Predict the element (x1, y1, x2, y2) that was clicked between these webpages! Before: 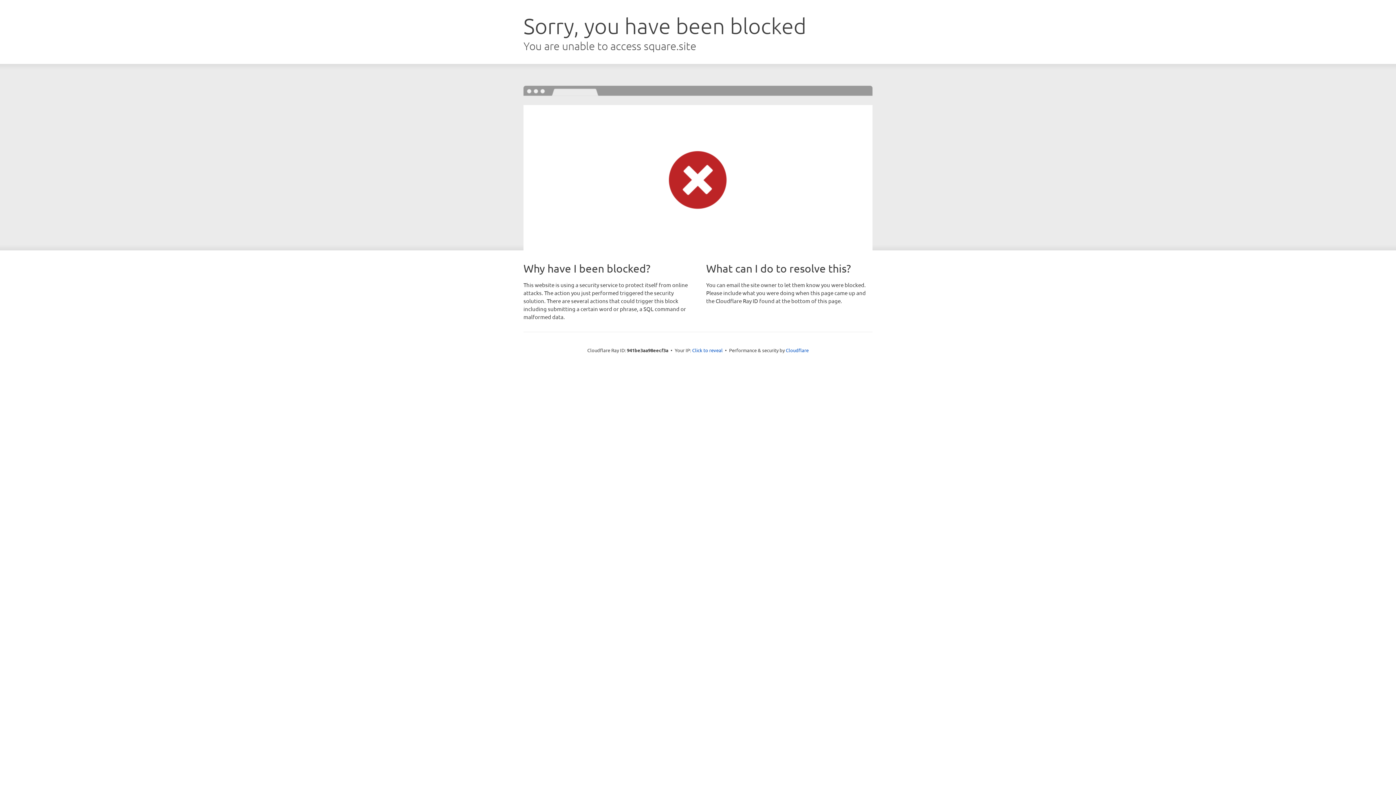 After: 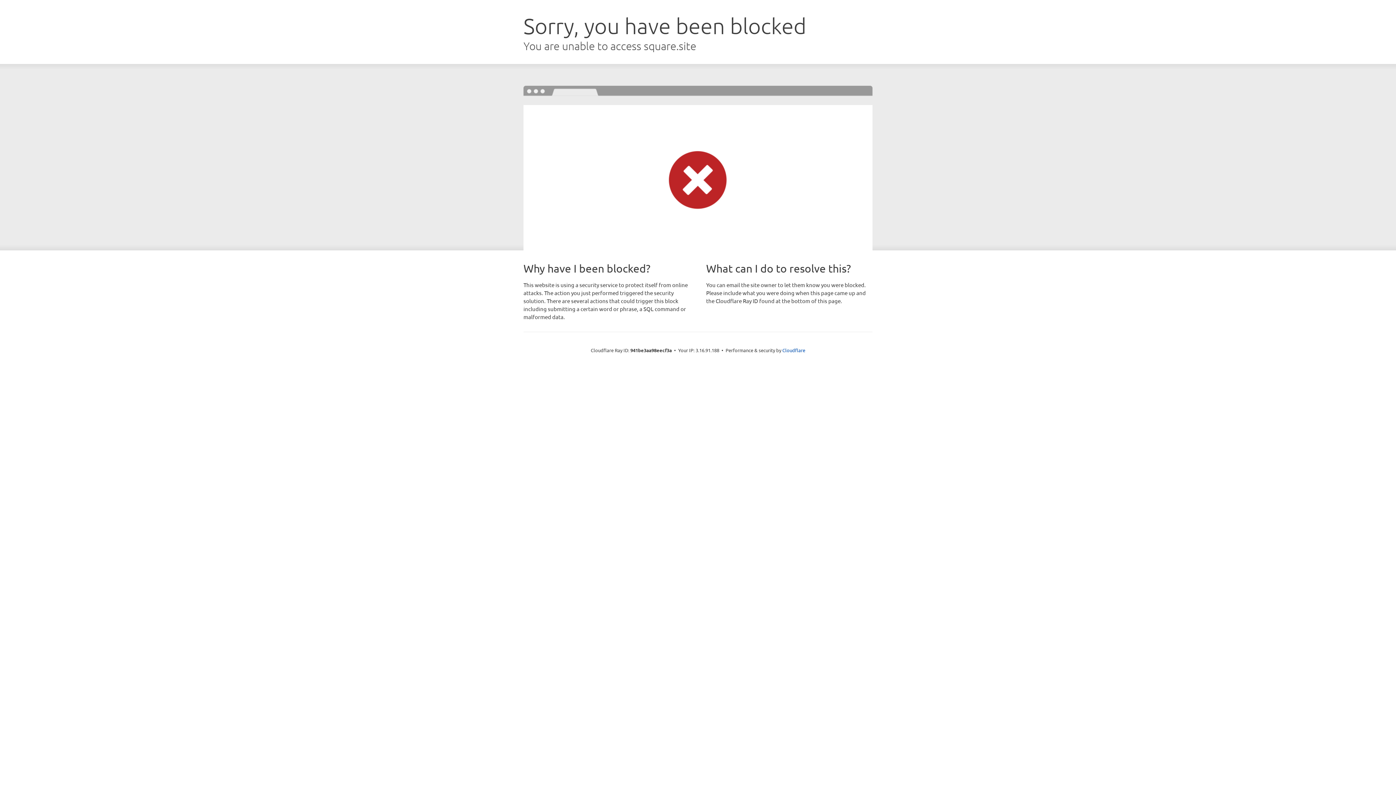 Action: label: Click to reveal bbox: (692, 346, 722, 353)